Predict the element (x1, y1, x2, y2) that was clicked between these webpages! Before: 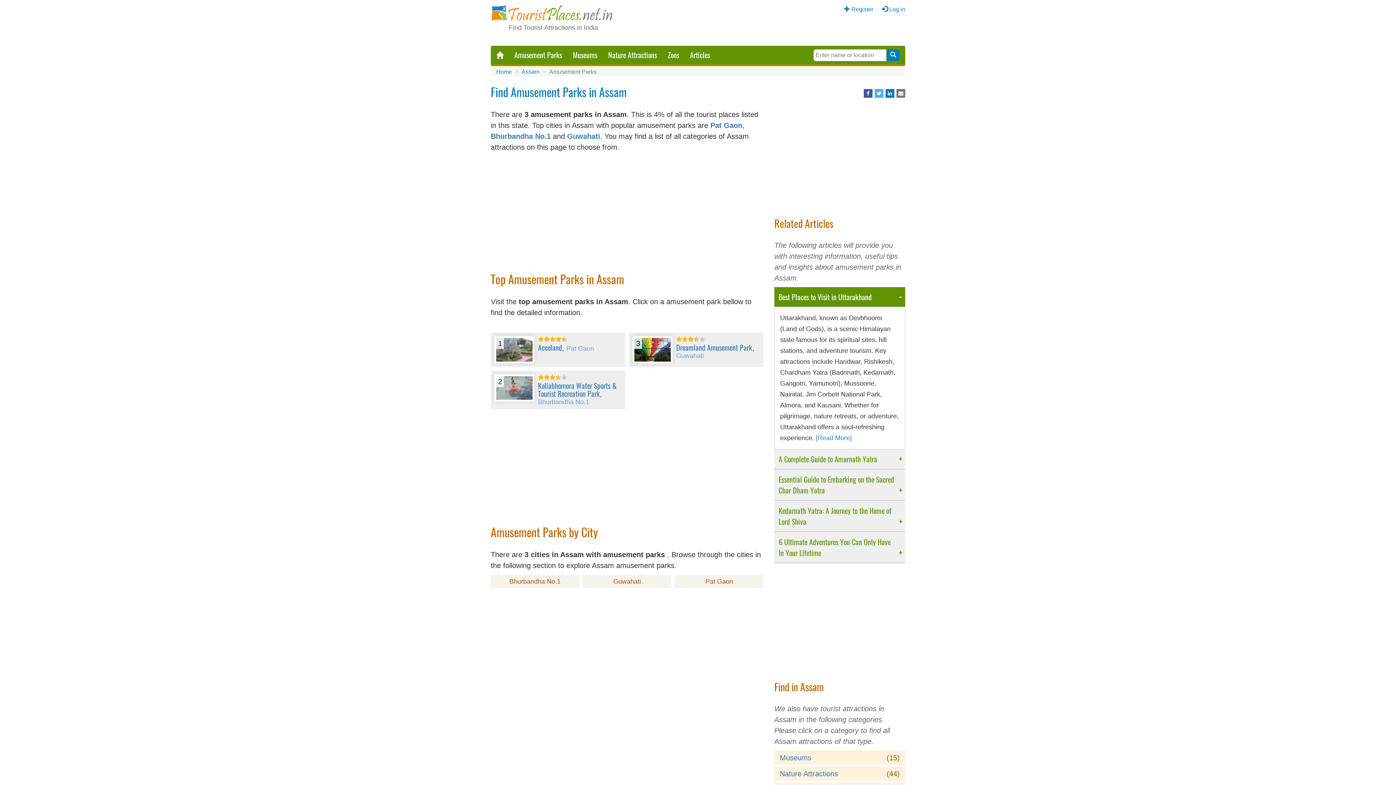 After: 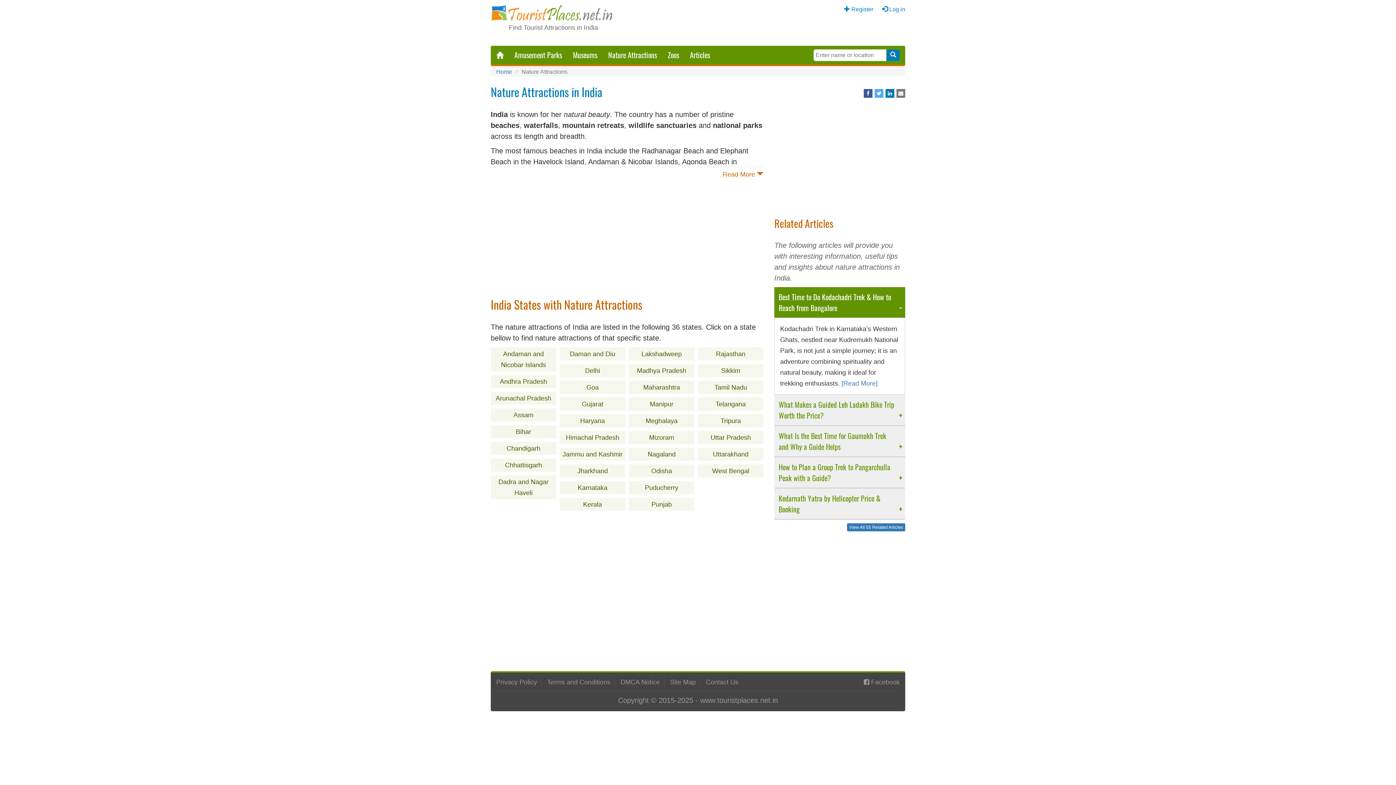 Action: bbox: (602, 45, 662, 64) label: Nature Attractions